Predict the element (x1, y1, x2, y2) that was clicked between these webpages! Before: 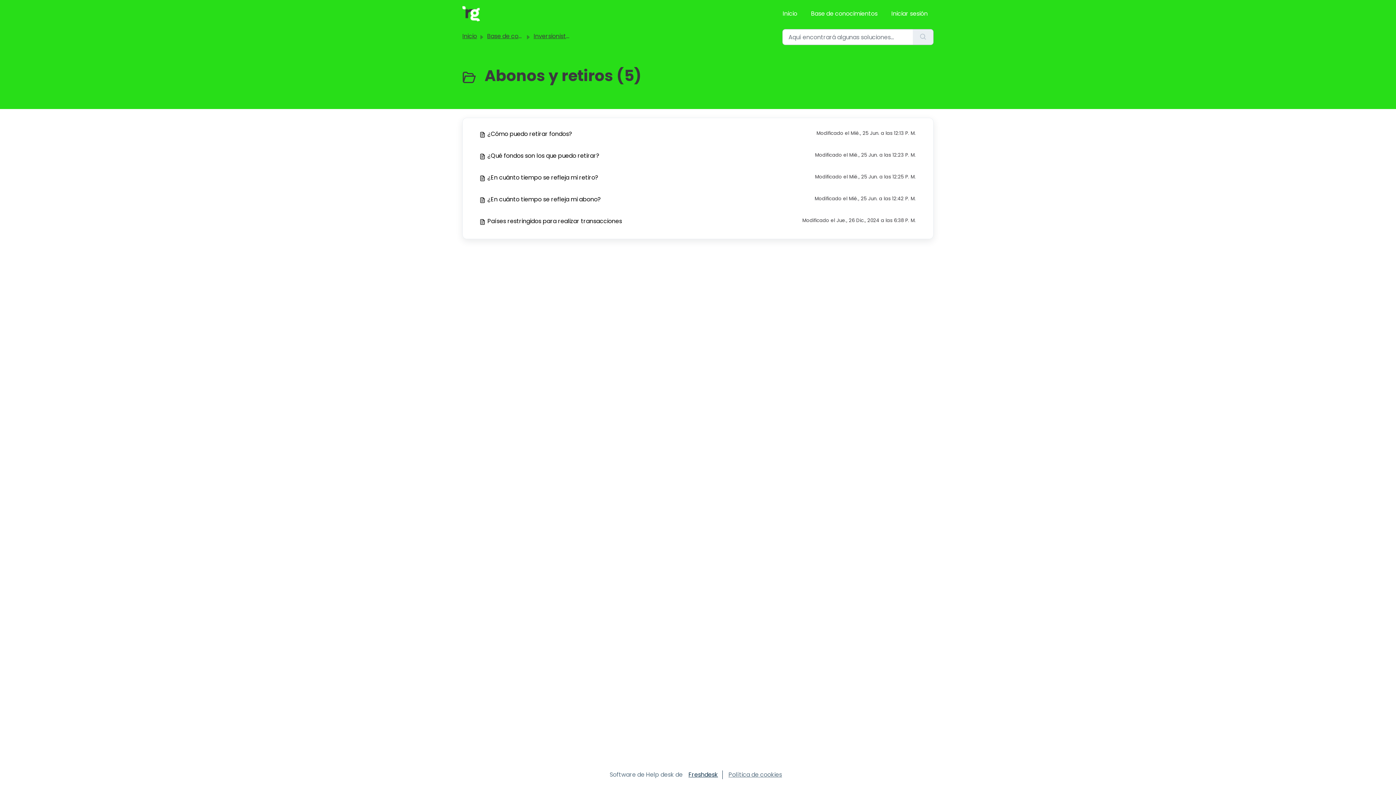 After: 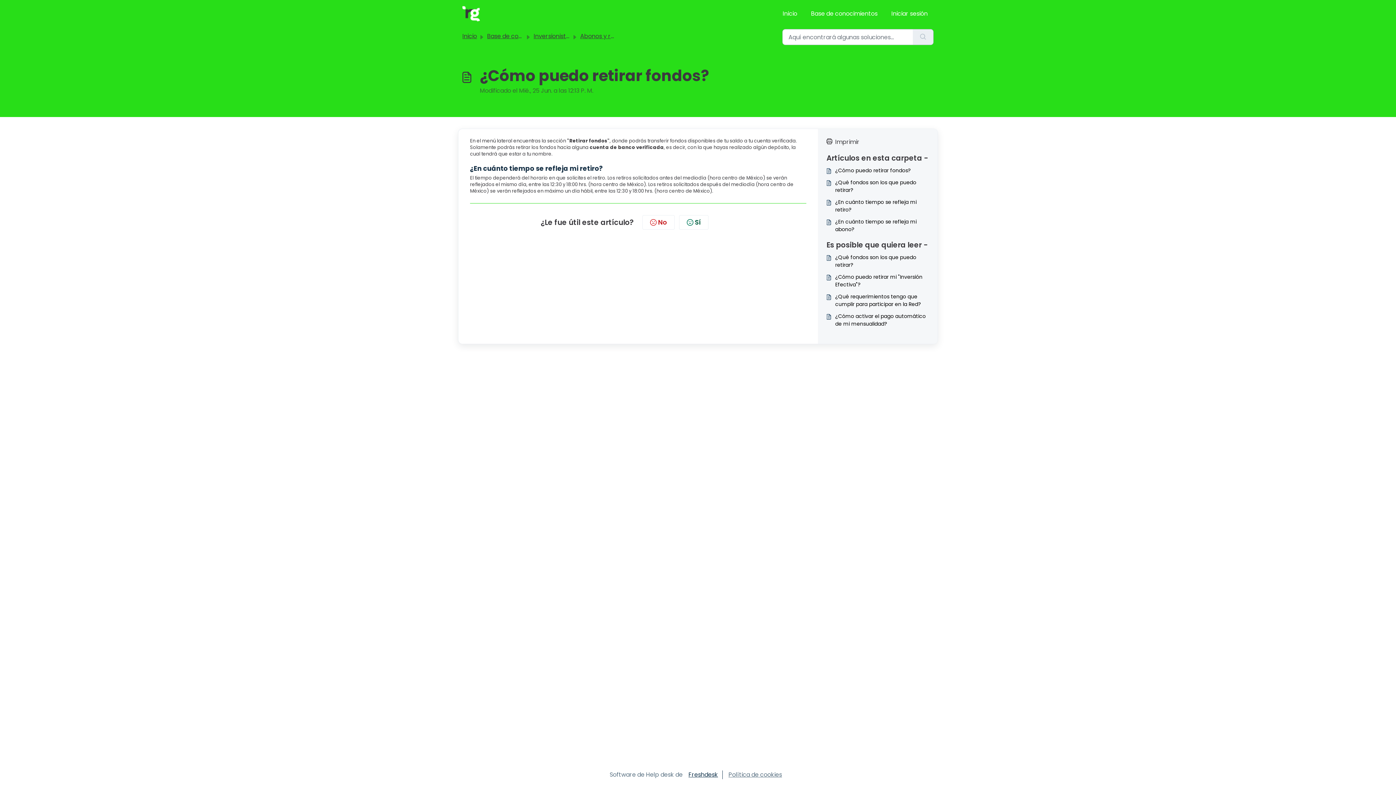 Action: bbox: (471, 124, 924, 145) label: ¿Cómo puedo retirar fondos?
Modificado el Mié., 25 Jun. a las 12:13 P. M.